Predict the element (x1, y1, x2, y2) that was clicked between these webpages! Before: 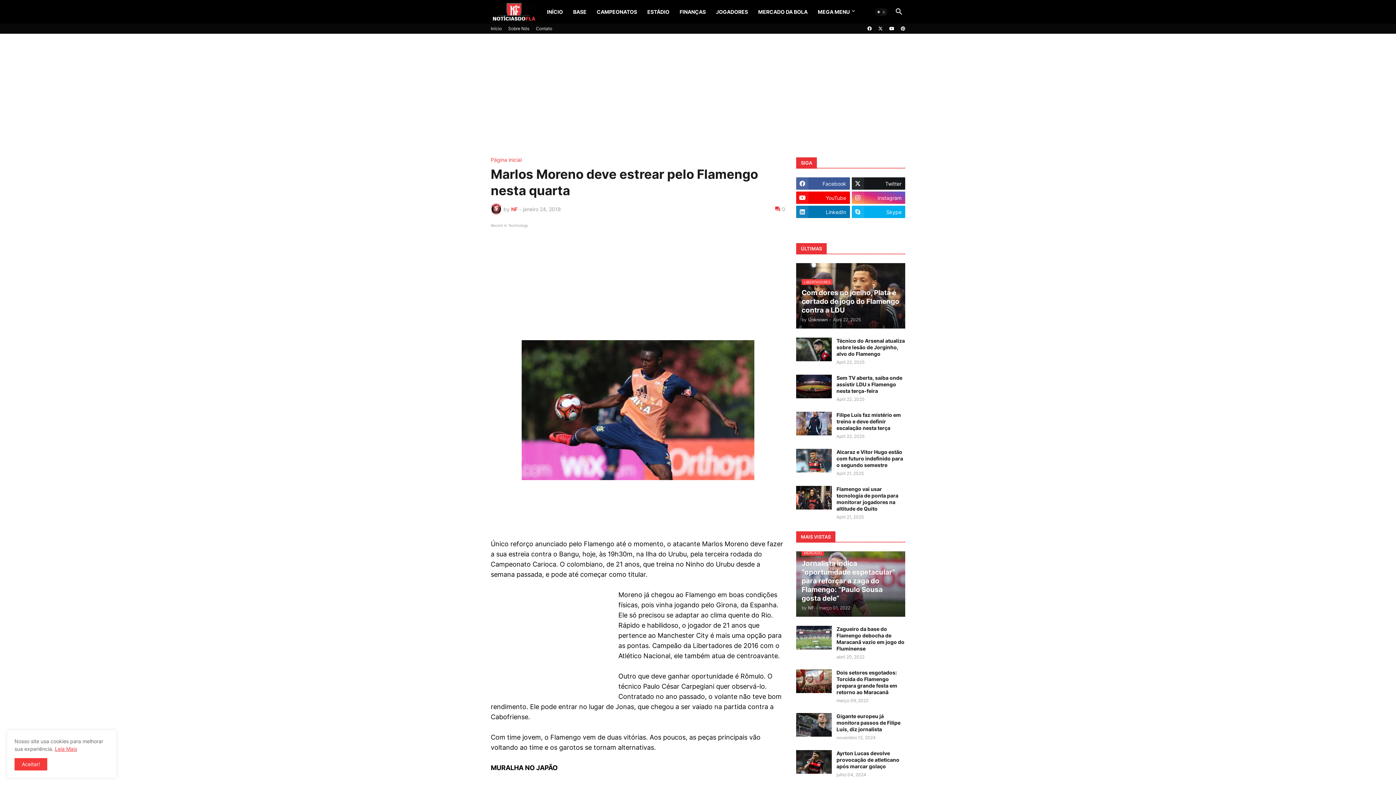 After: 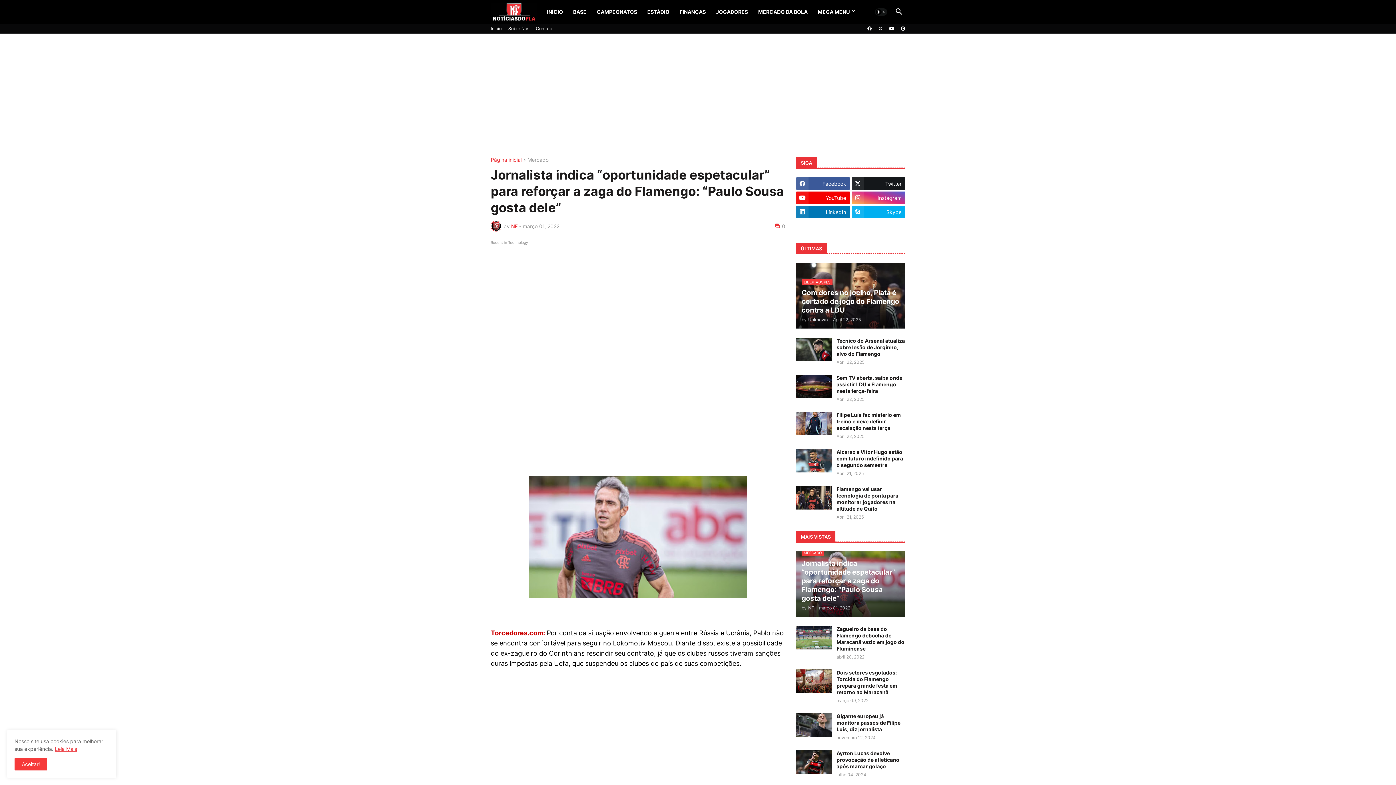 Action: bbox: (796, 551, 905, 617) label: MERCADO
Jornalista indica “oportunidade espetacular” para reforçar a zaga do Flamengo: “Paulo Sousa gosta dele”
by
NF
-
março 01, 2022